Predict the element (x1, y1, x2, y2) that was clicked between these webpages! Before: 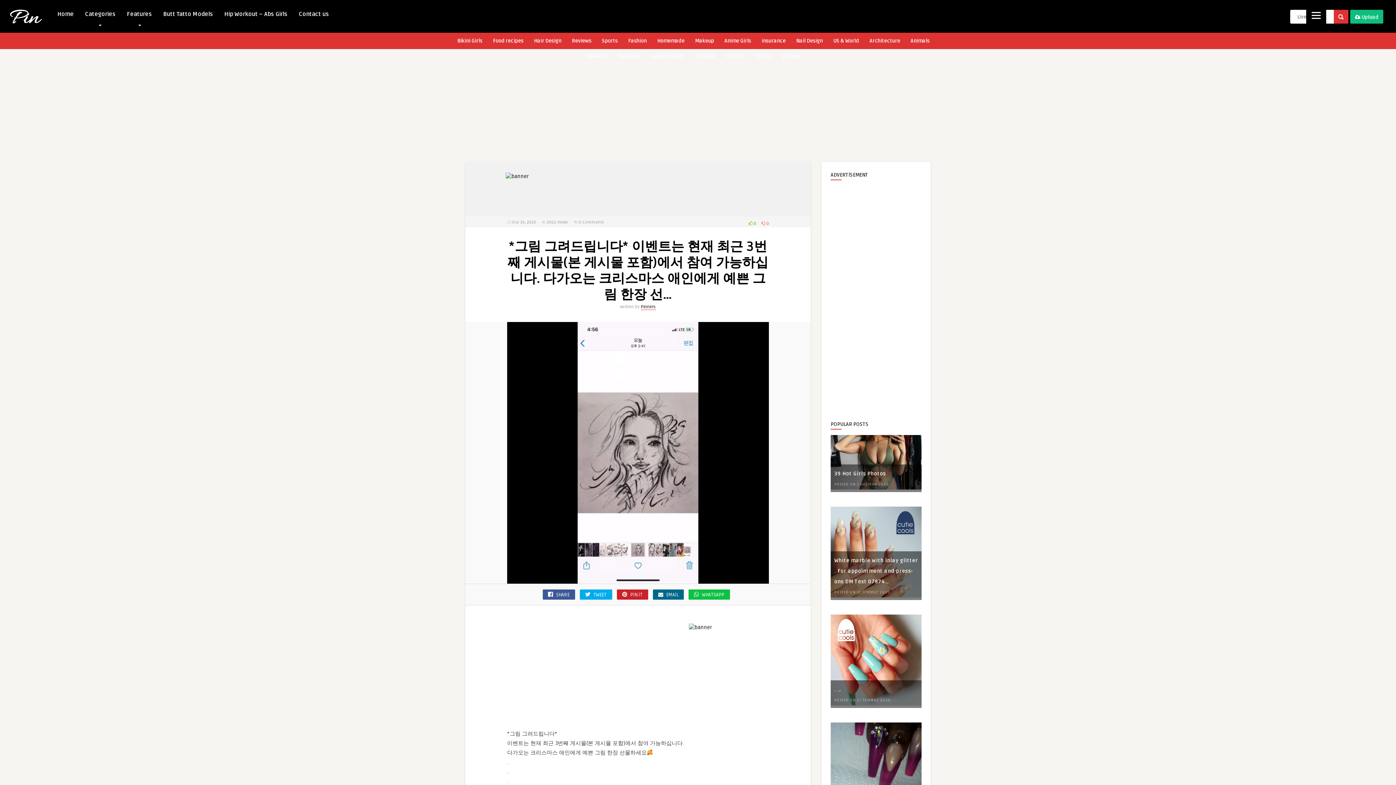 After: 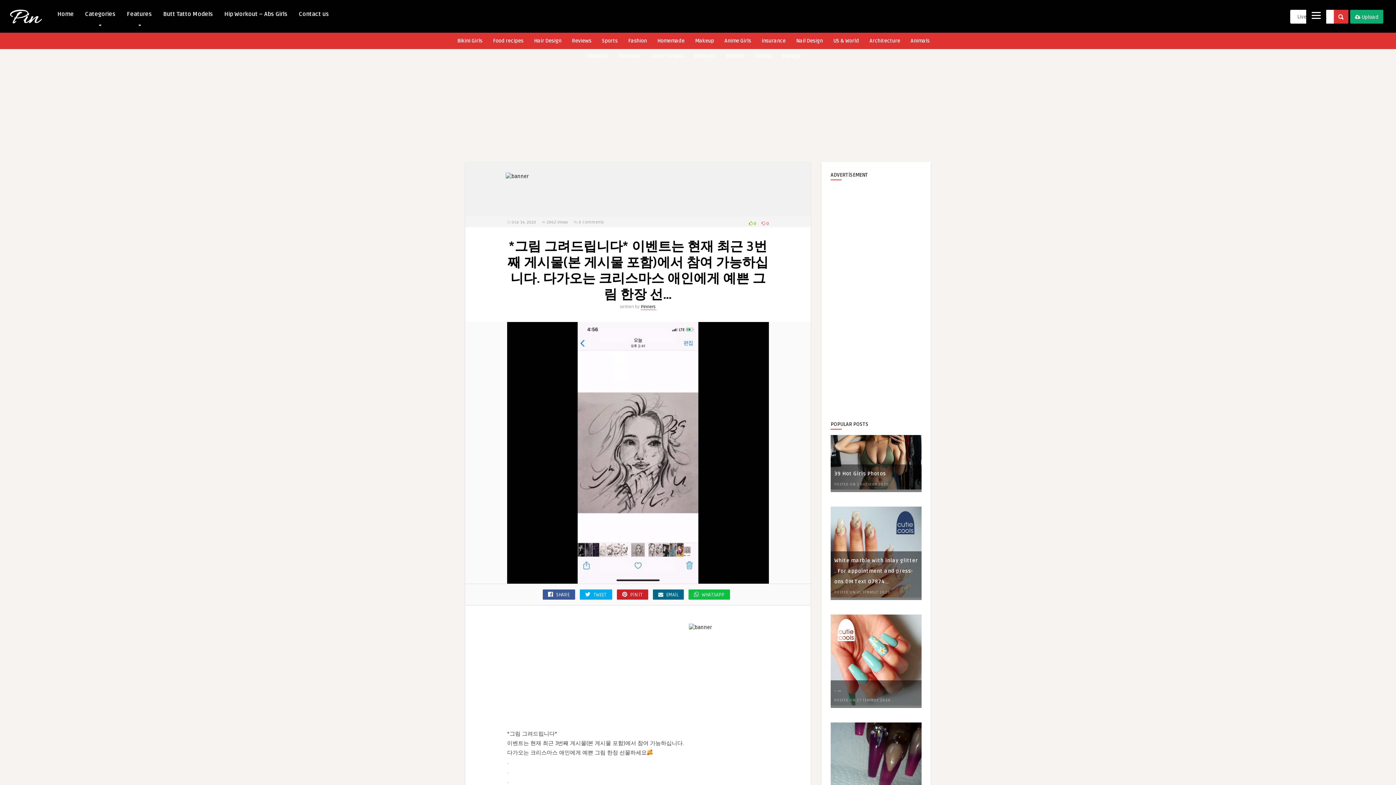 Action: label:  Upload bbox: (1350, 9, 1383, 23)